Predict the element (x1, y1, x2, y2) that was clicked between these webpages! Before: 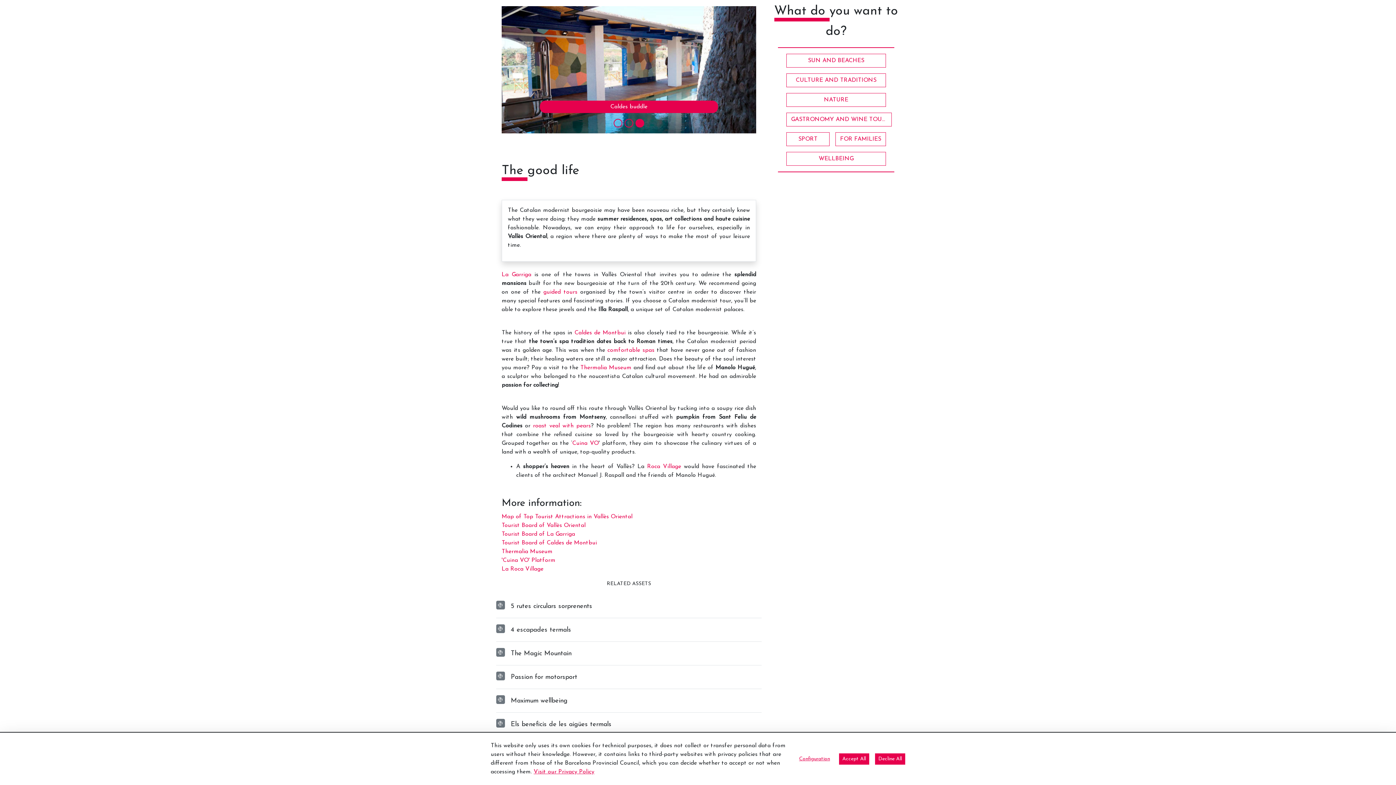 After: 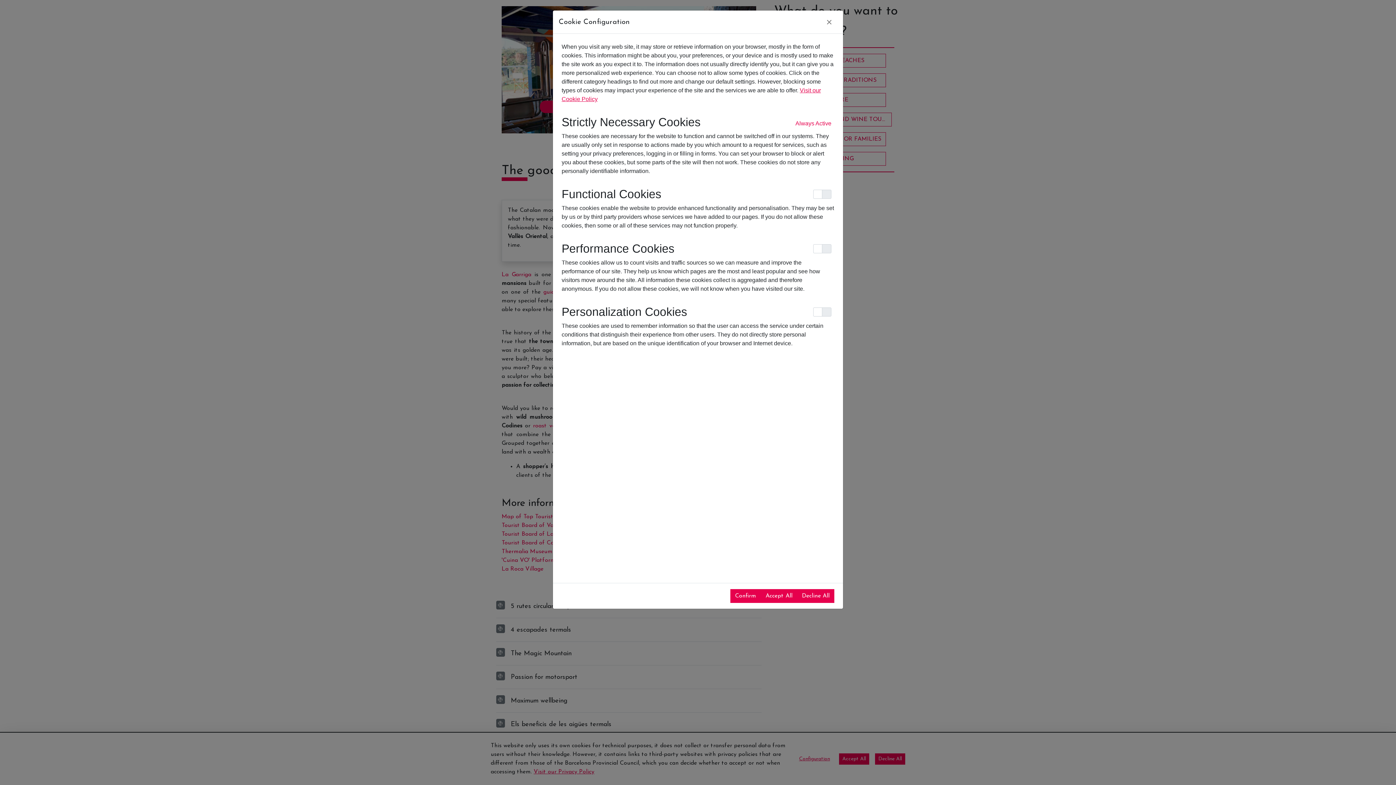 Action: bbox: (796, 753, 833, 764) label: Configuration